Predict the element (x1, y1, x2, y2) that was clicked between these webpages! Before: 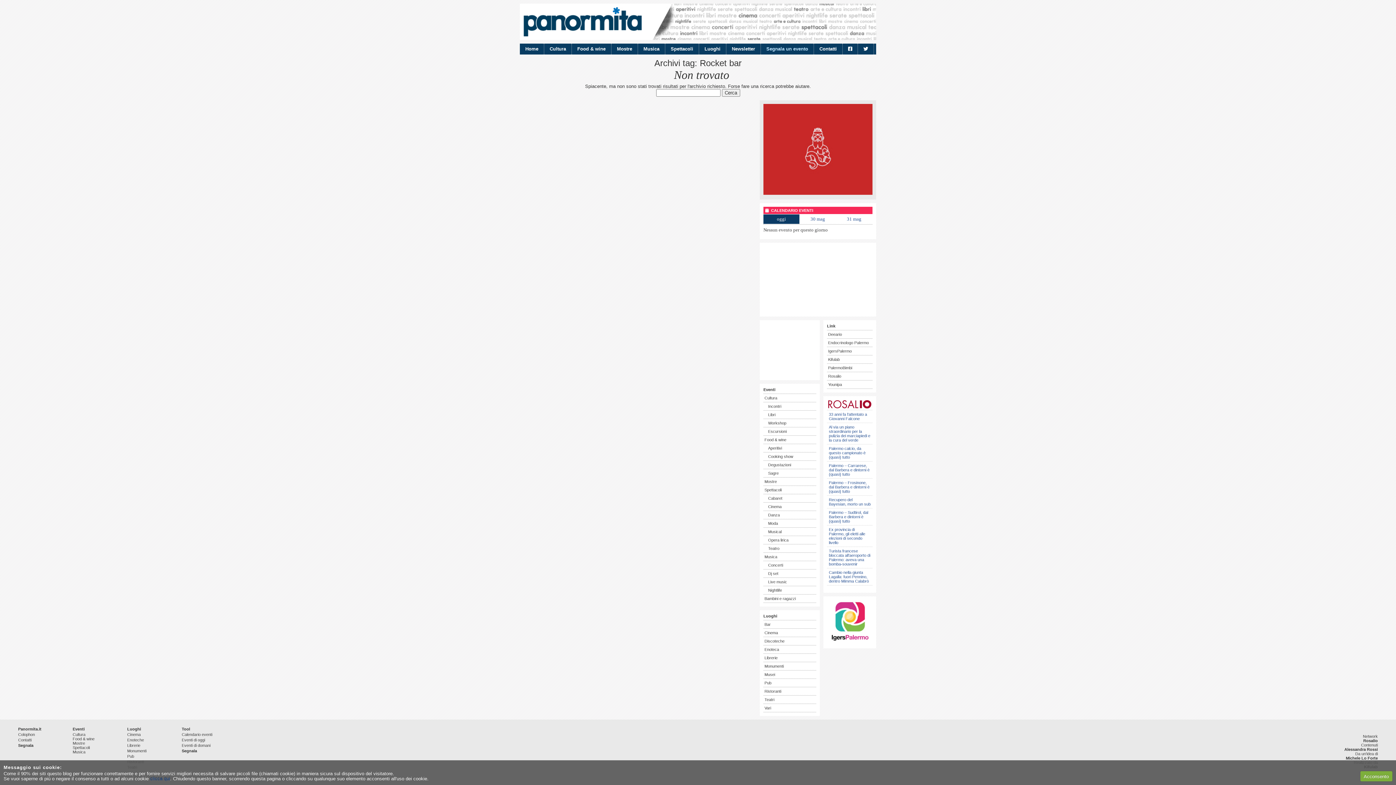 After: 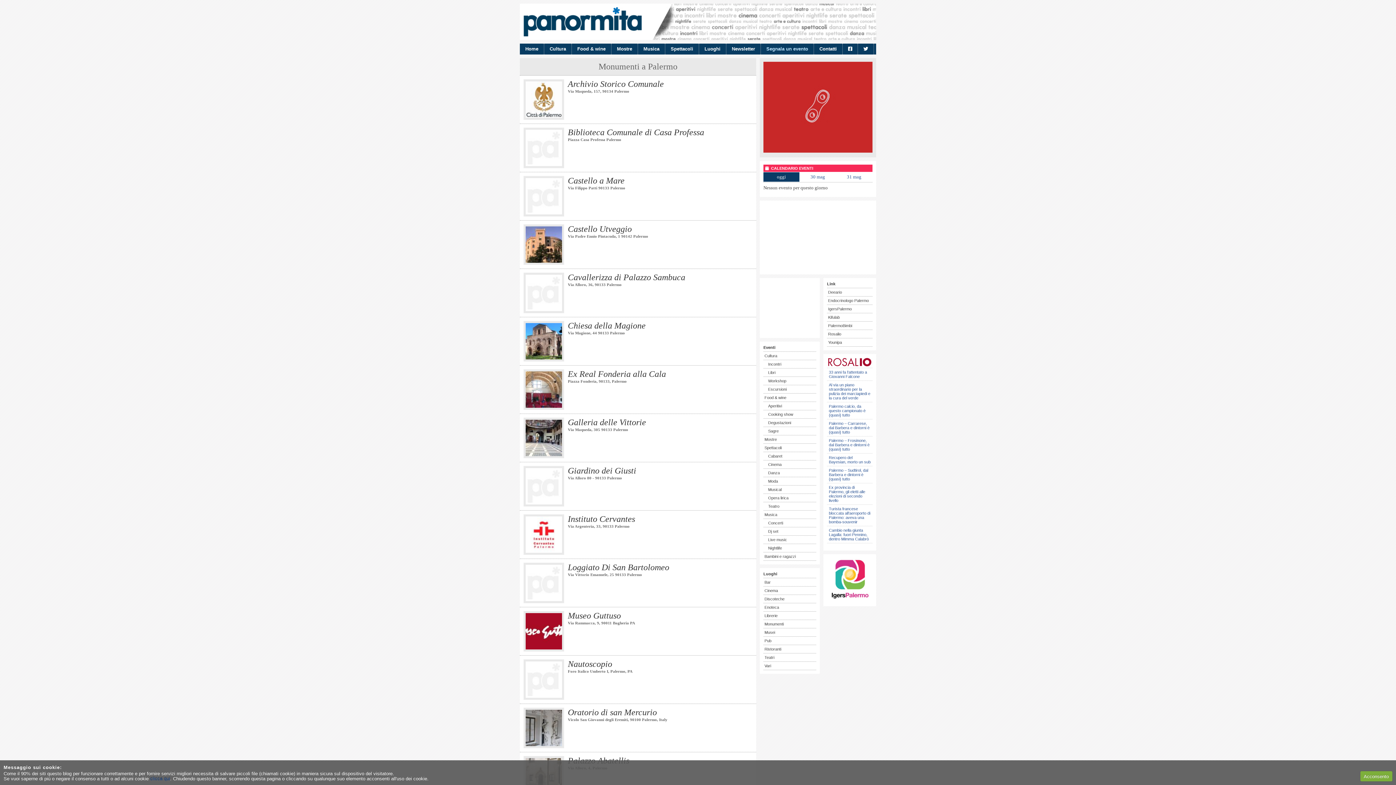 Action: label: Monumenti bbox: (127, 749, 146, 753)